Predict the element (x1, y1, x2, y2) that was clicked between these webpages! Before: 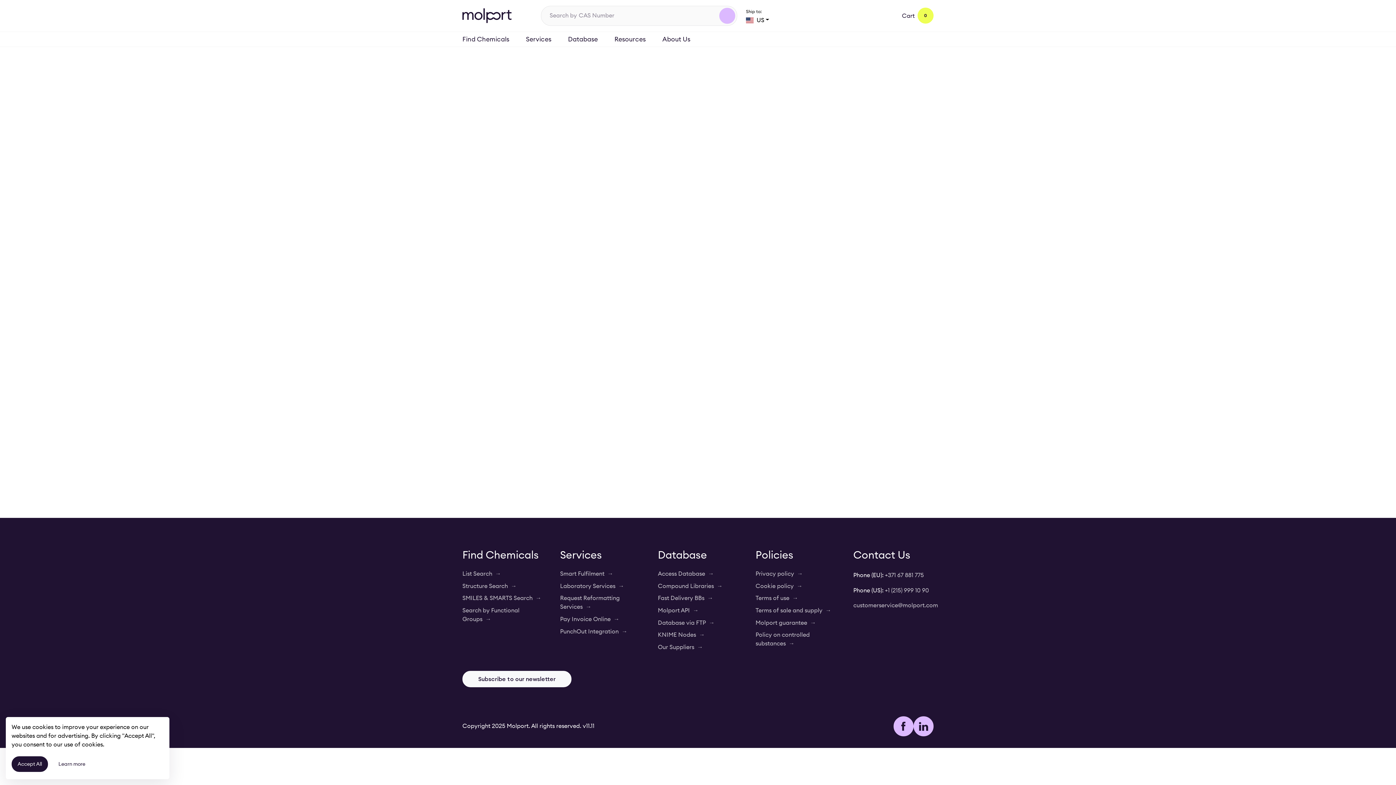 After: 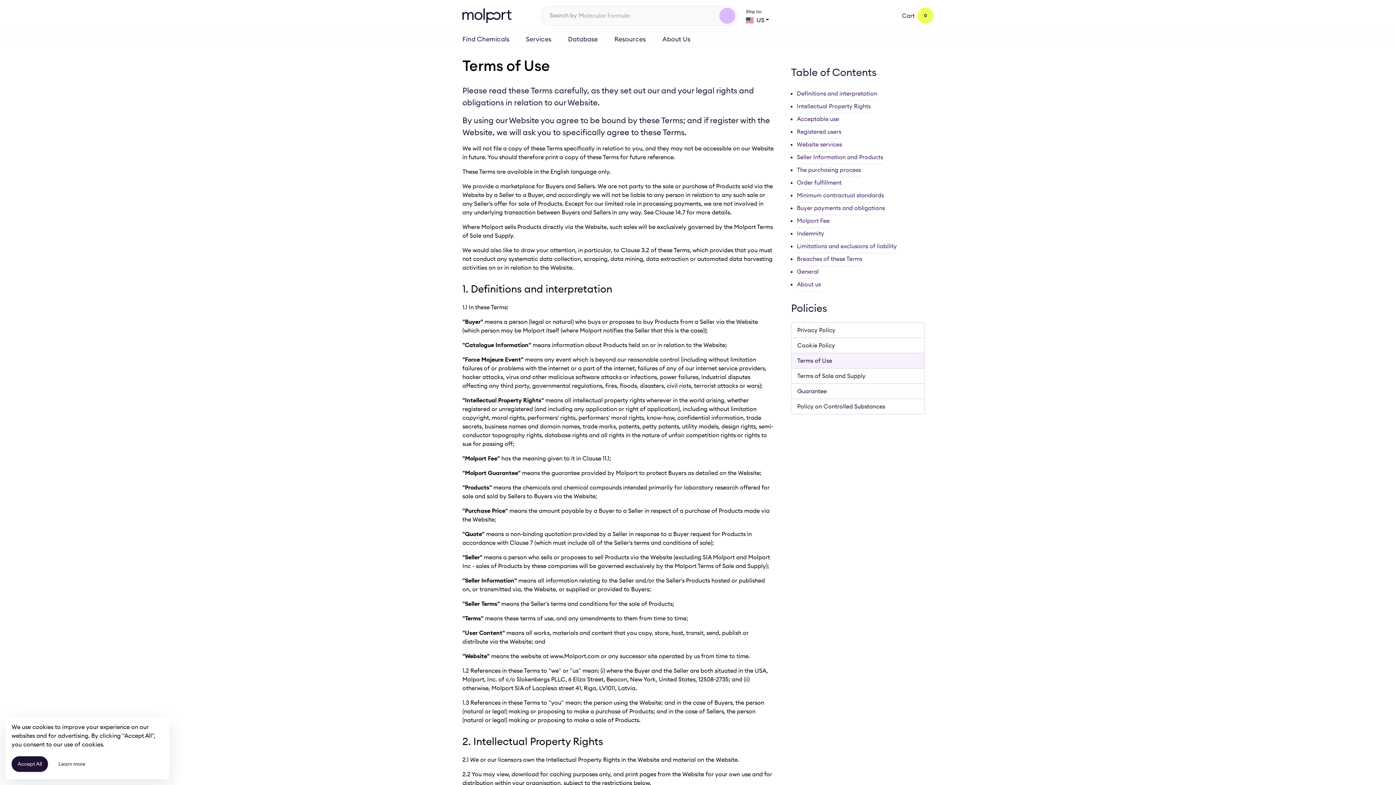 Action: label: Terms of use bbox: (755, 592, 798, 604)